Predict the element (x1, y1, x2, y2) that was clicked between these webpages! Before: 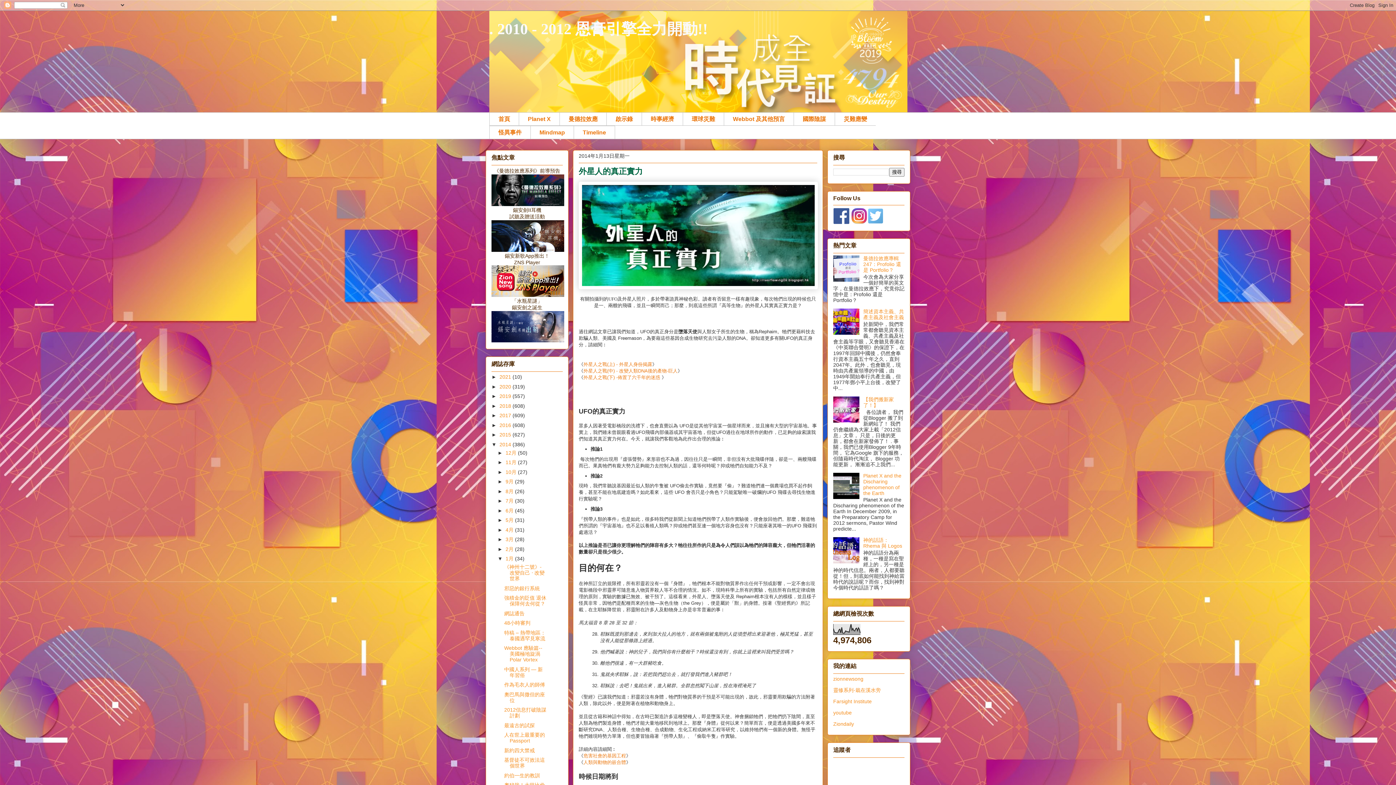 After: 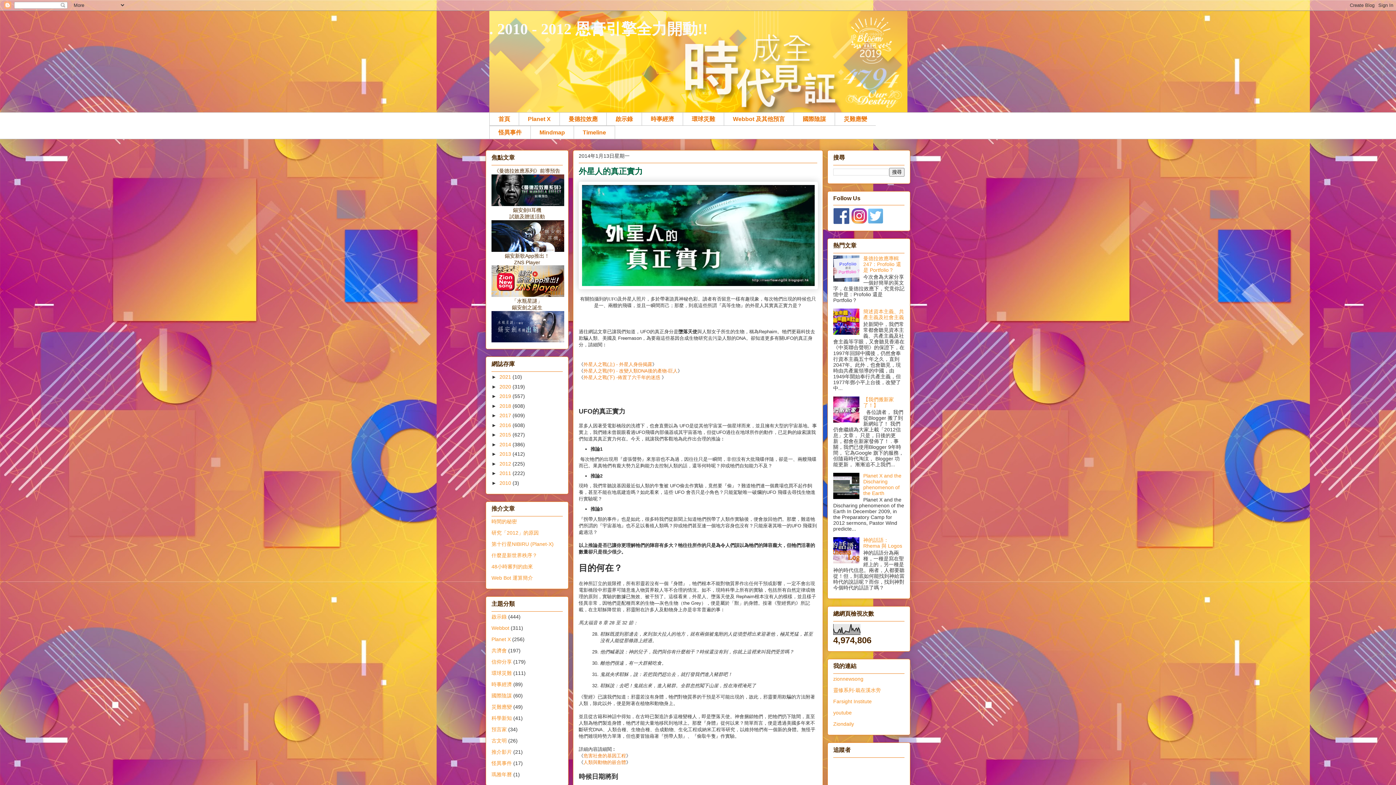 Action: bbox: (491, 441, 499, 447) label: ▼  